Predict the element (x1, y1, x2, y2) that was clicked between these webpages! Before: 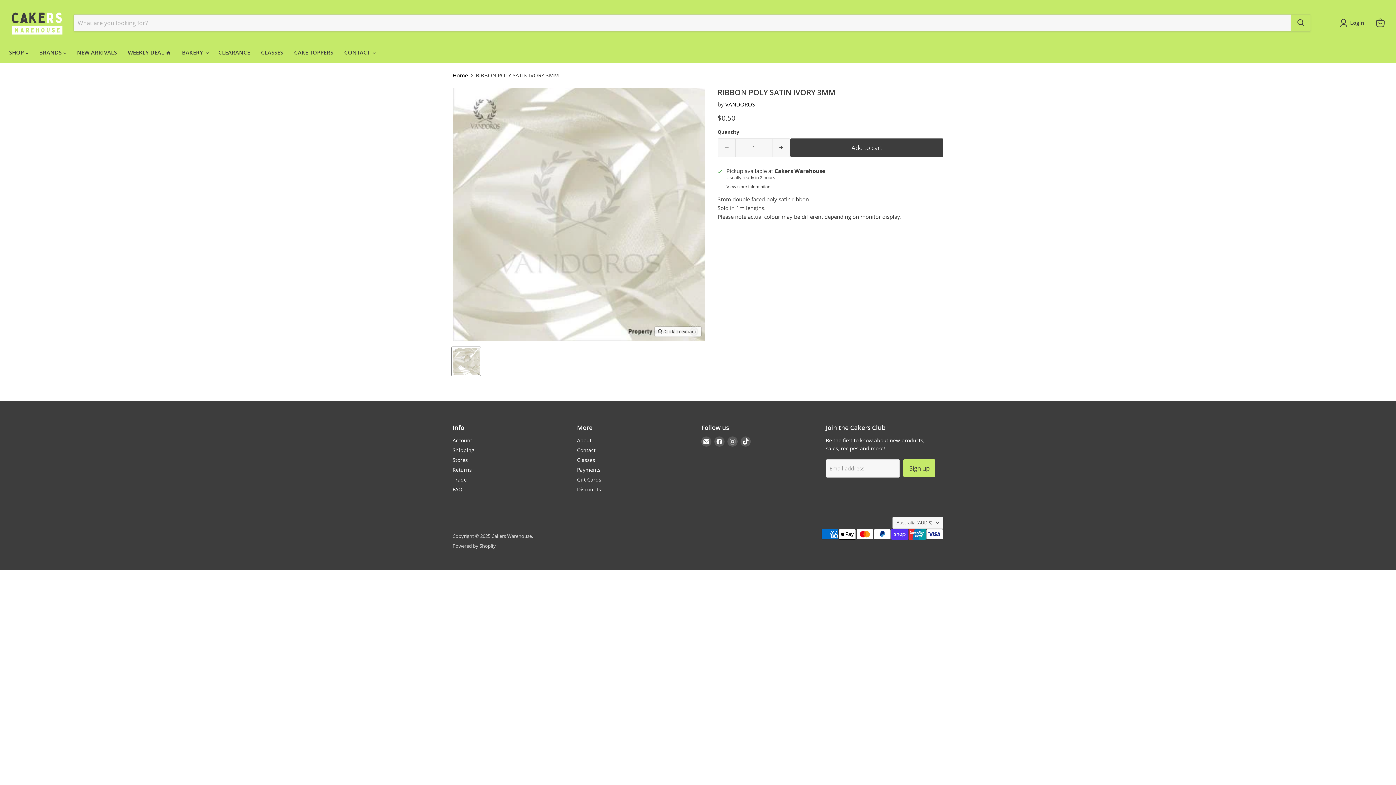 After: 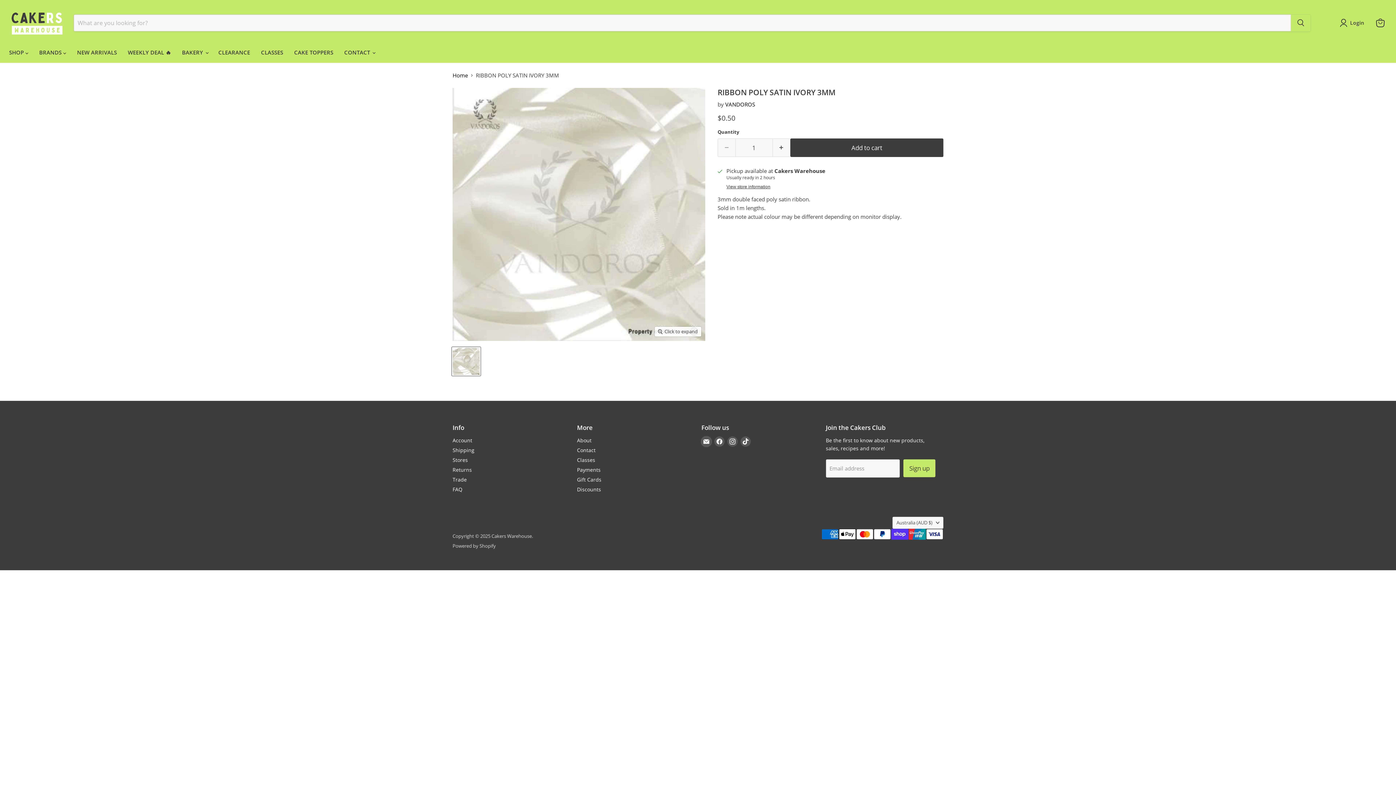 Action: bbox: (701, 436, 711, 446) label: Email Cakers Warehouse